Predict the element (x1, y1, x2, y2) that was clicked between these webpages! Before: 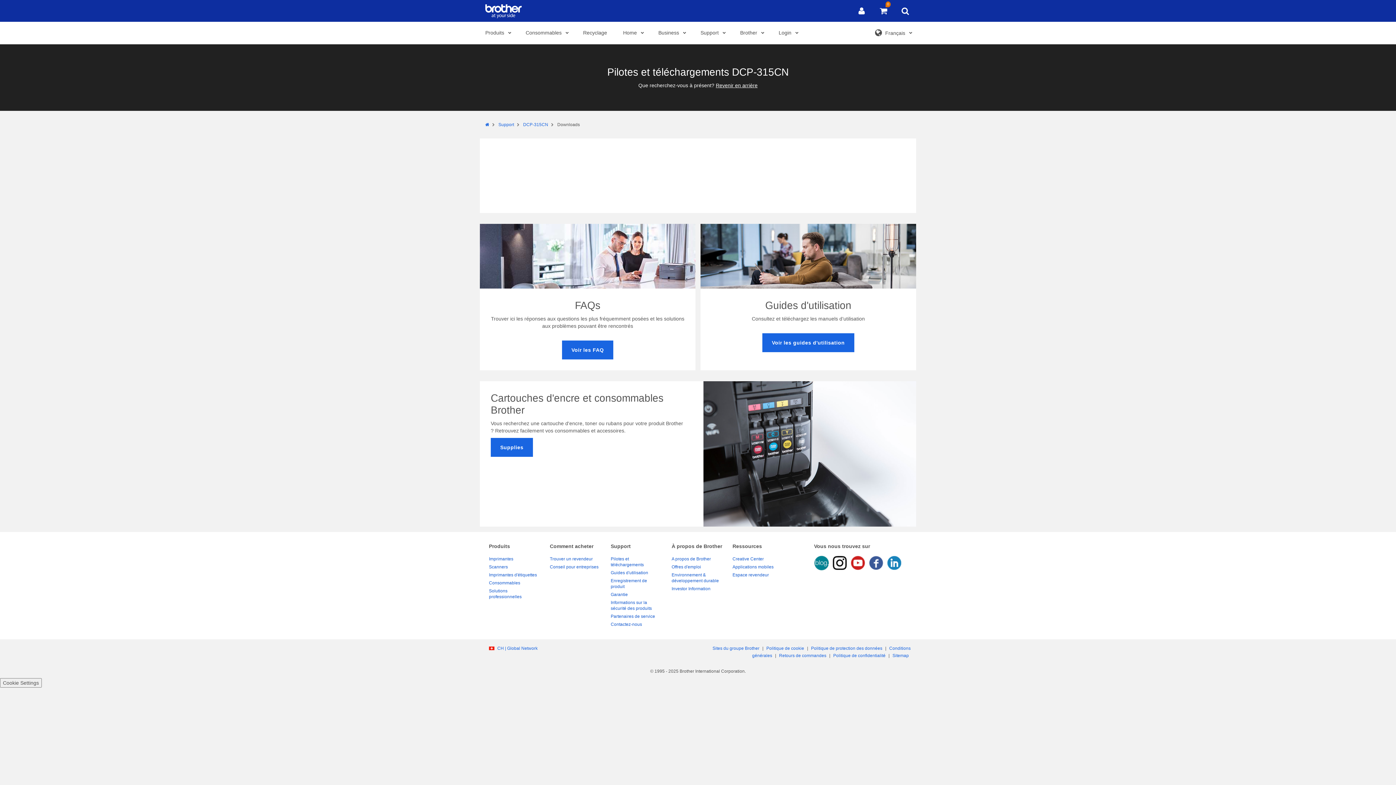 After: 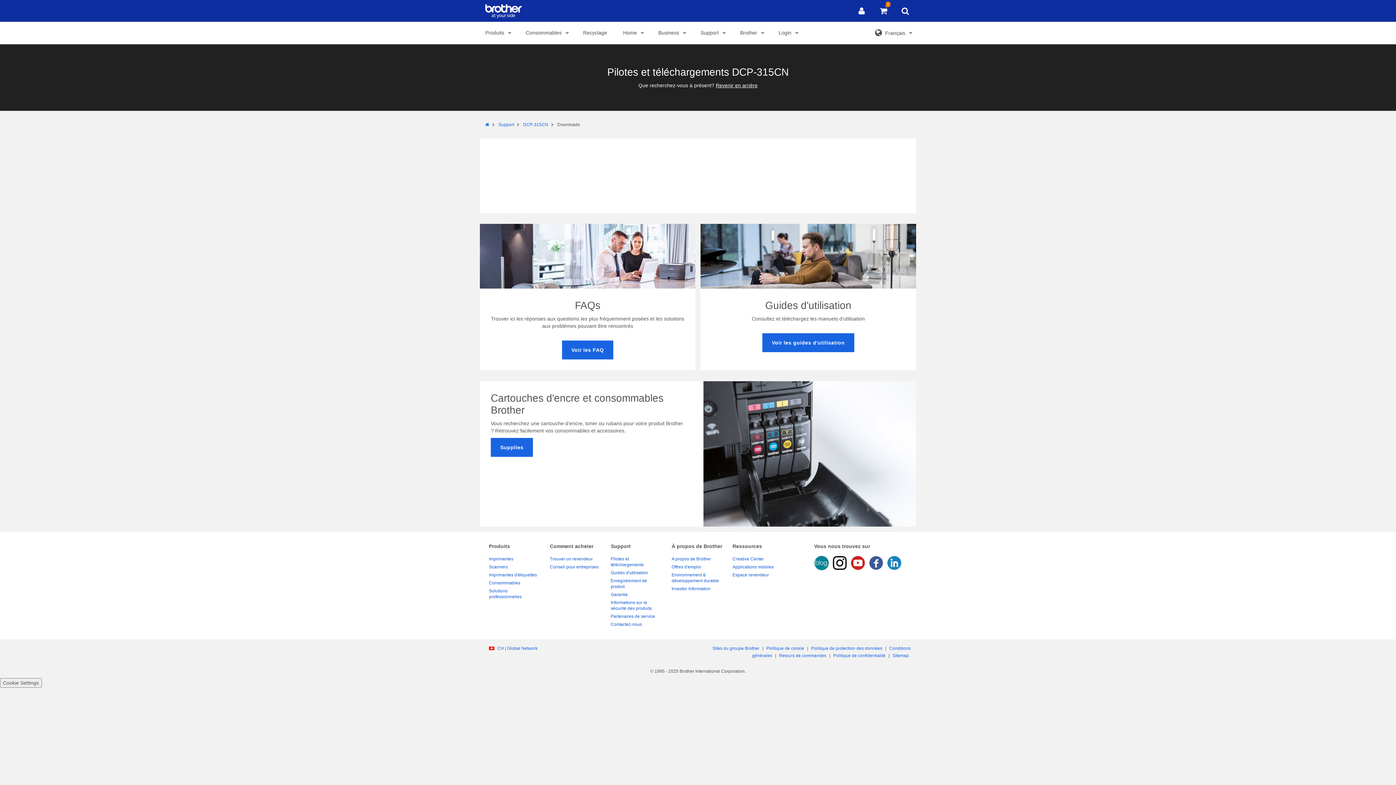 Action: bbox: (832, 555, 846, 569)